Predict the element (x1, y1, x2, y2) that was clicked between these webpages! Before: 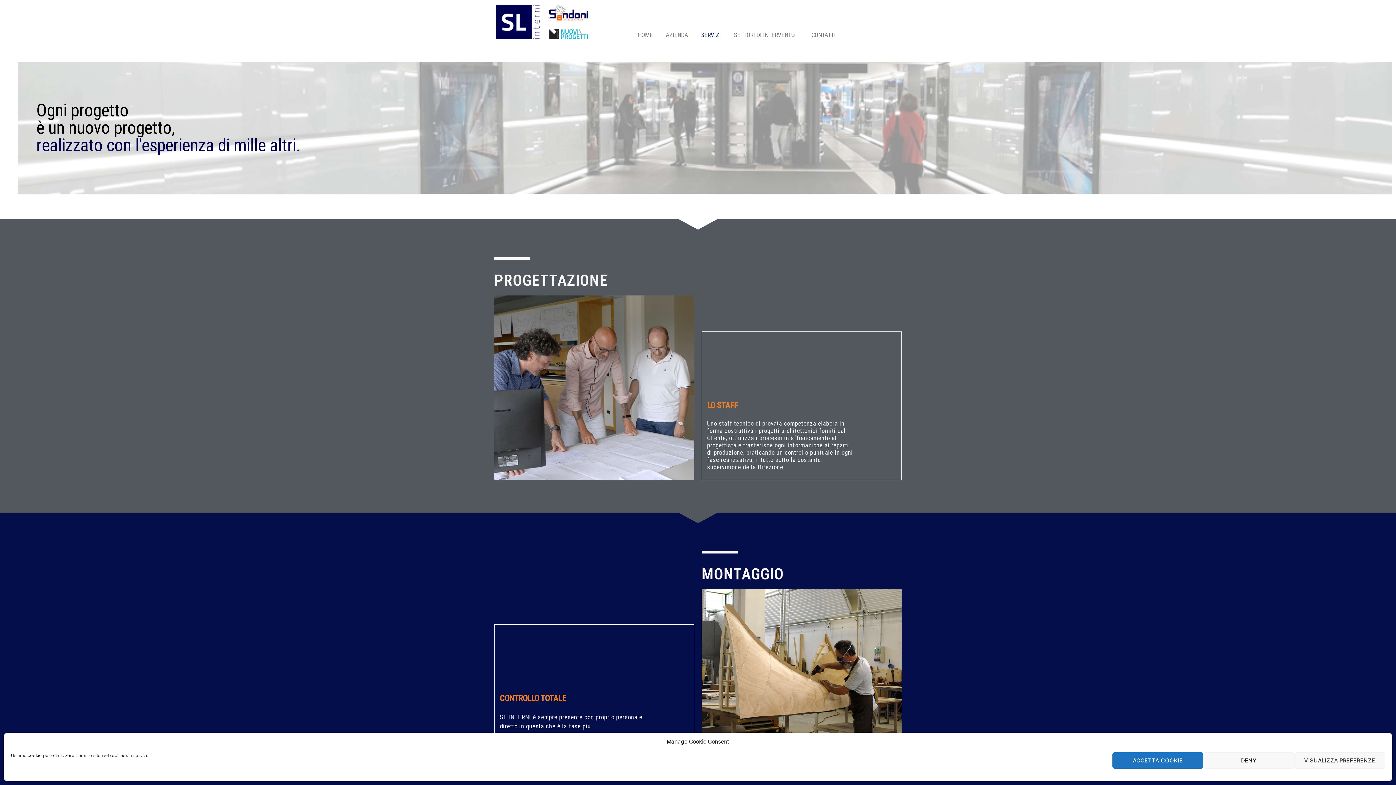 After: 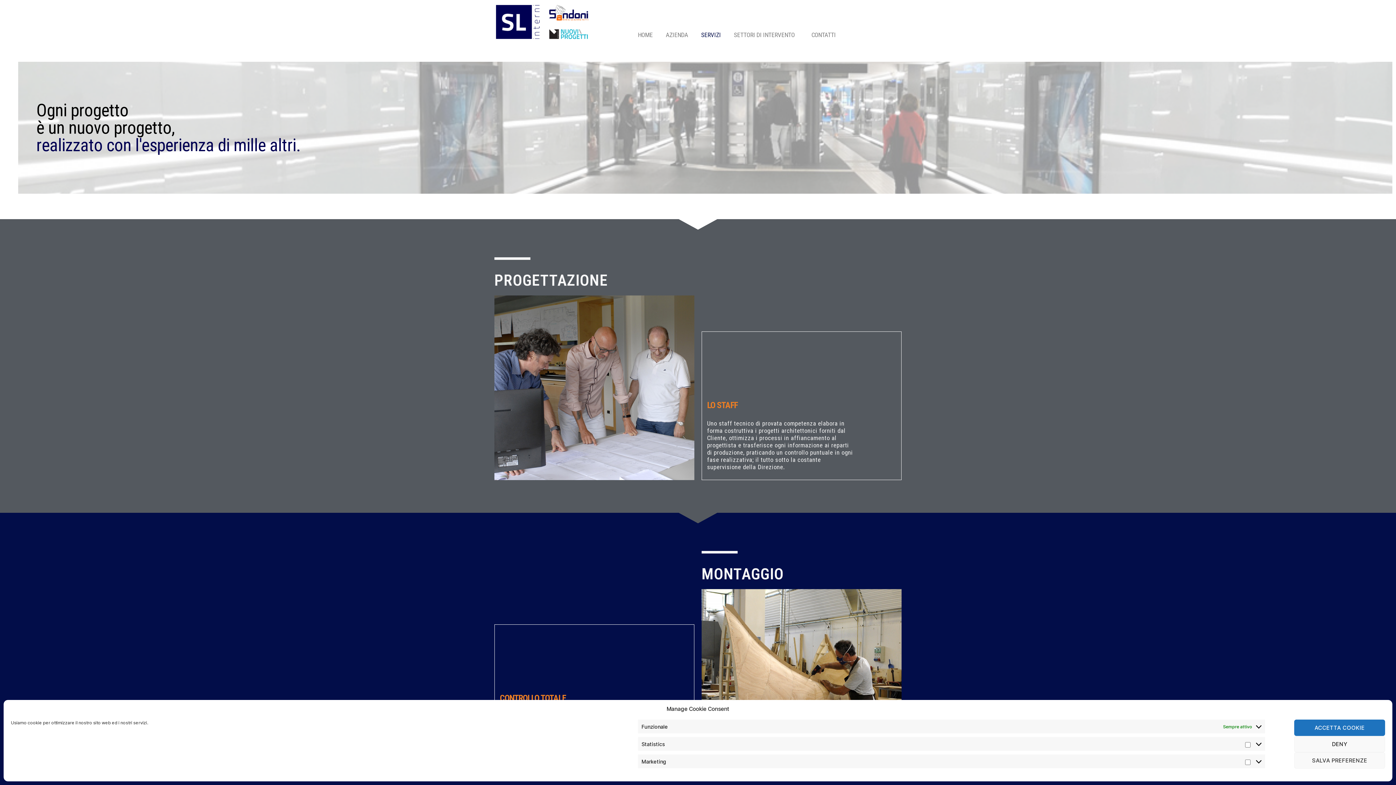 Action: label: VISUALIZZA PREFERENZE bbox: (1294, 752, 1385, 769)